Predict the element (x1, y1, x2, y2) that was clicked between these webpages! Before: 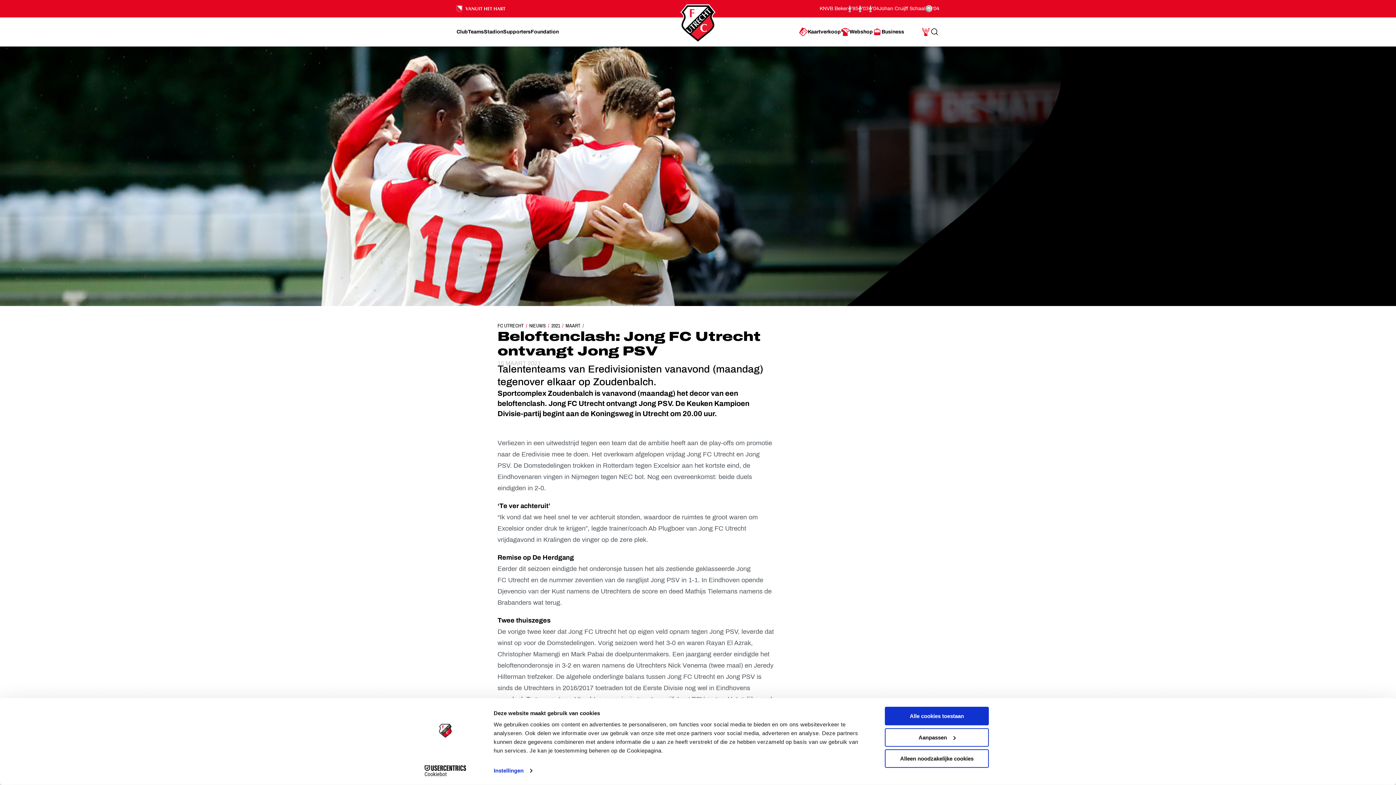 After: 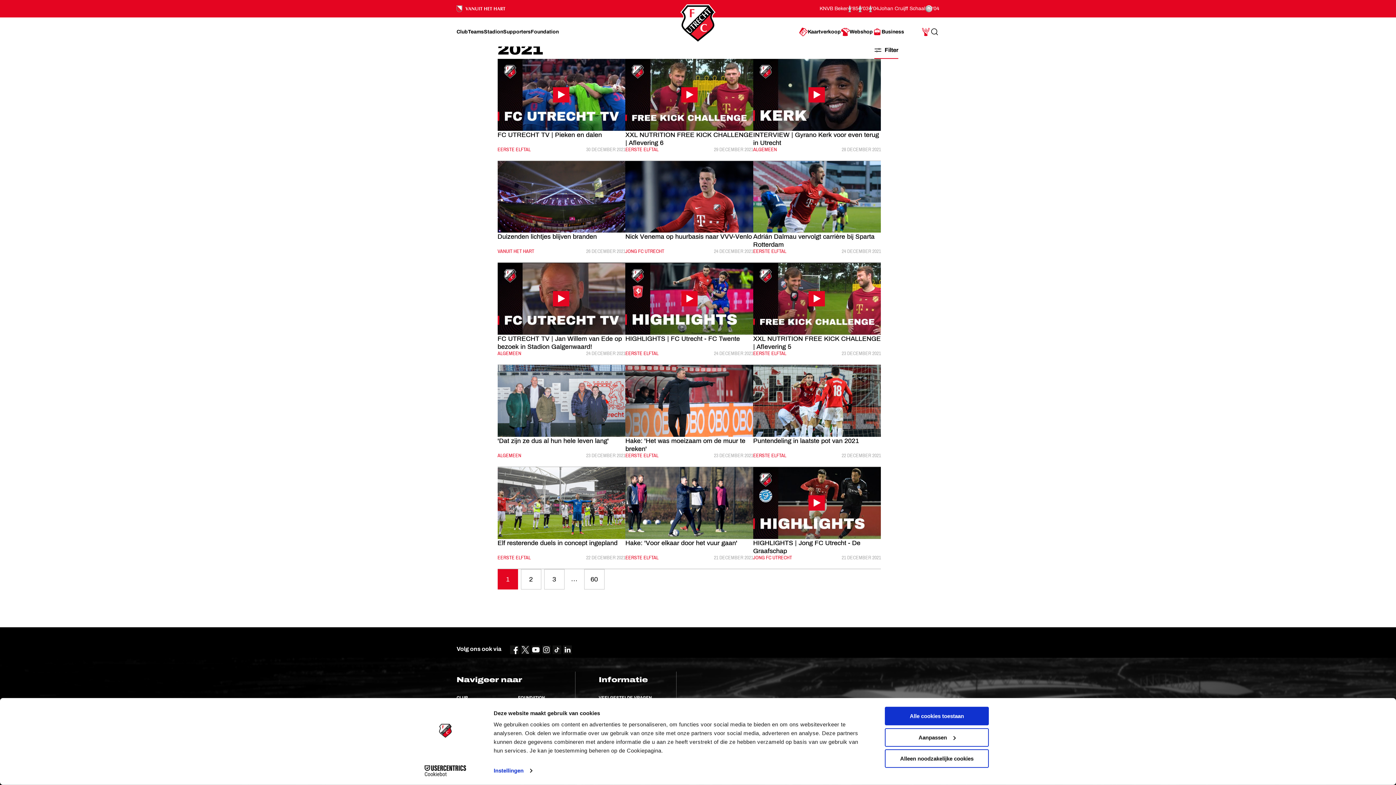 Action: label: 2021 bbox: (549, 322, 562, 329)